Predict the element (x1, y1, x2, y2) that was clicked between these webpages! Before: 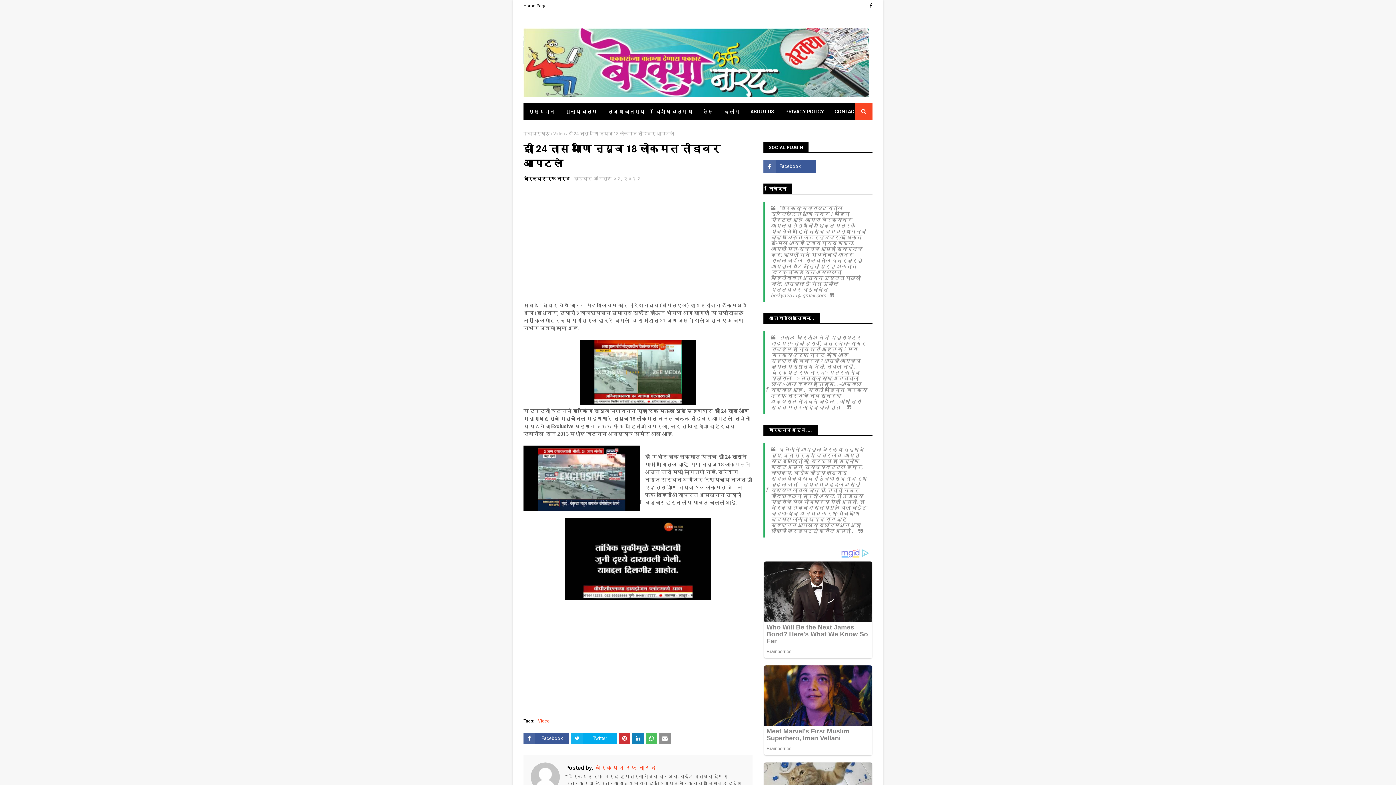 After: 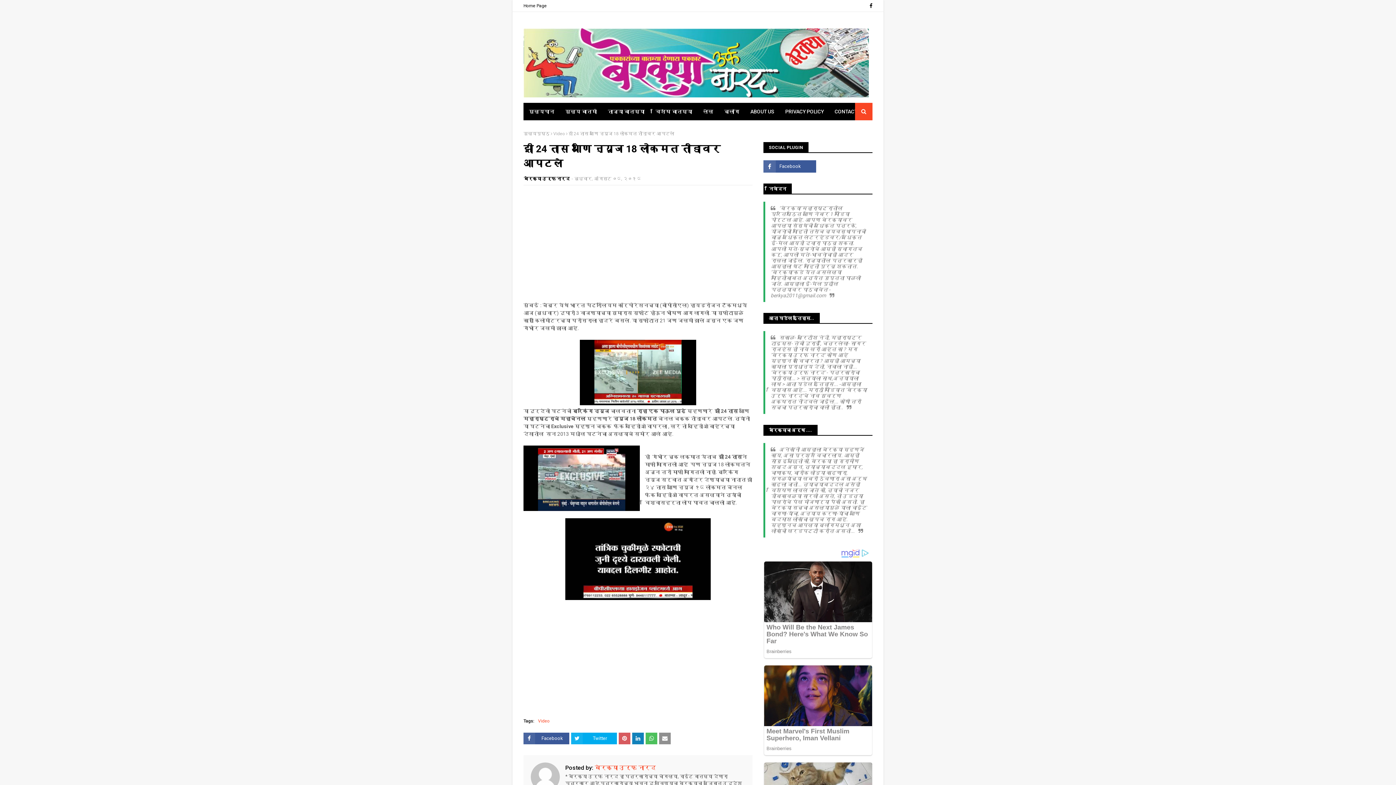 Action: bbox: (618, 733, 630, 744)